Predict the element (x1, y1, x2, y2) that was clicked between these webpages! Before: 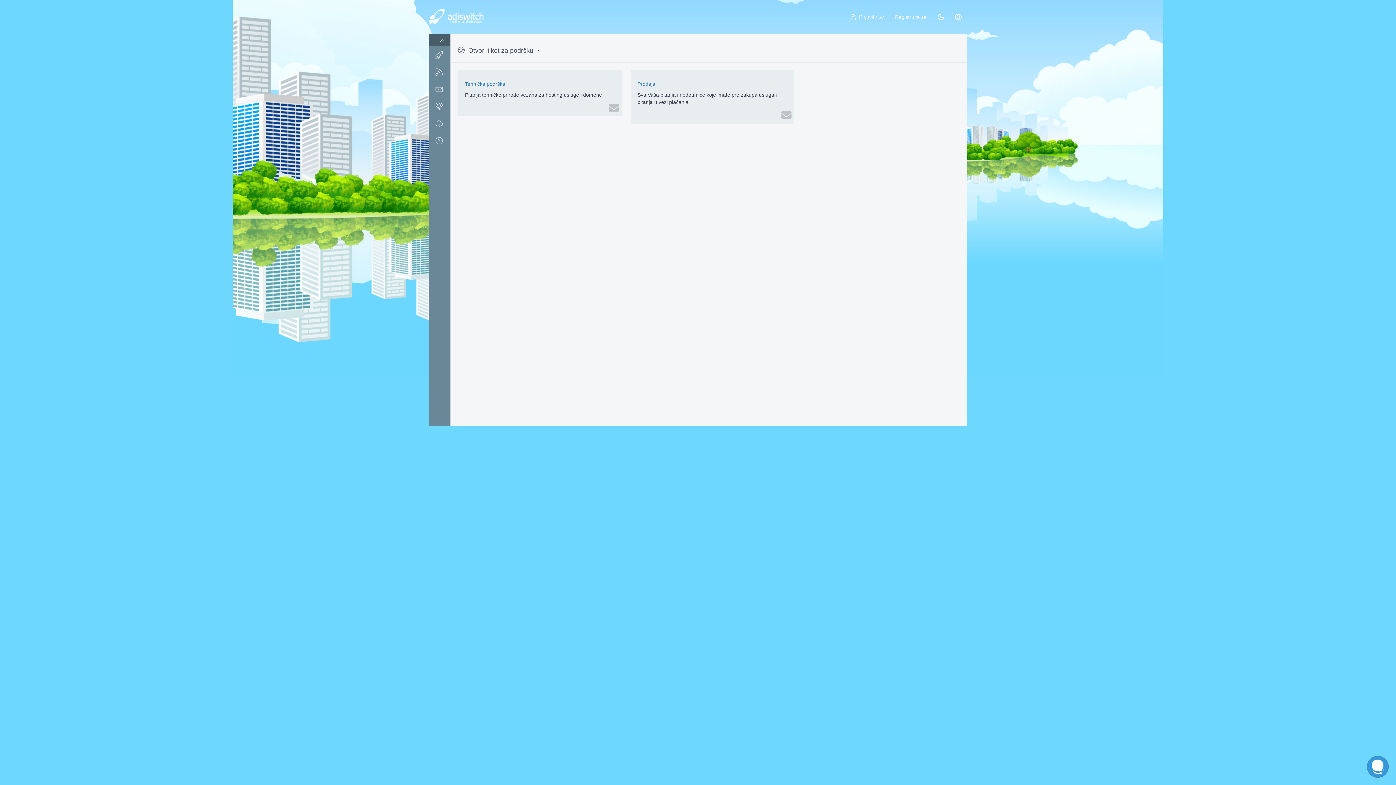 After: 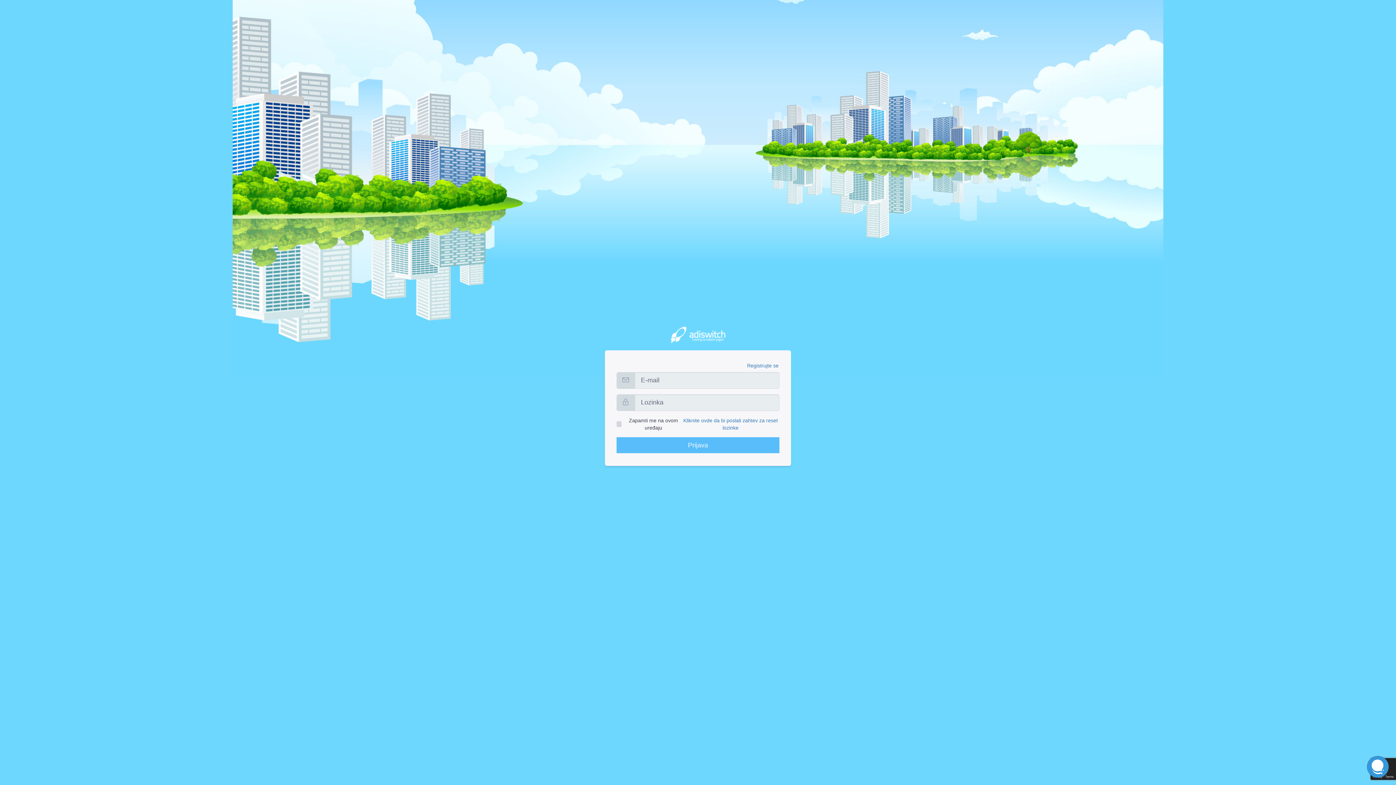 Action: bbox: (429, 97, 450, 114)